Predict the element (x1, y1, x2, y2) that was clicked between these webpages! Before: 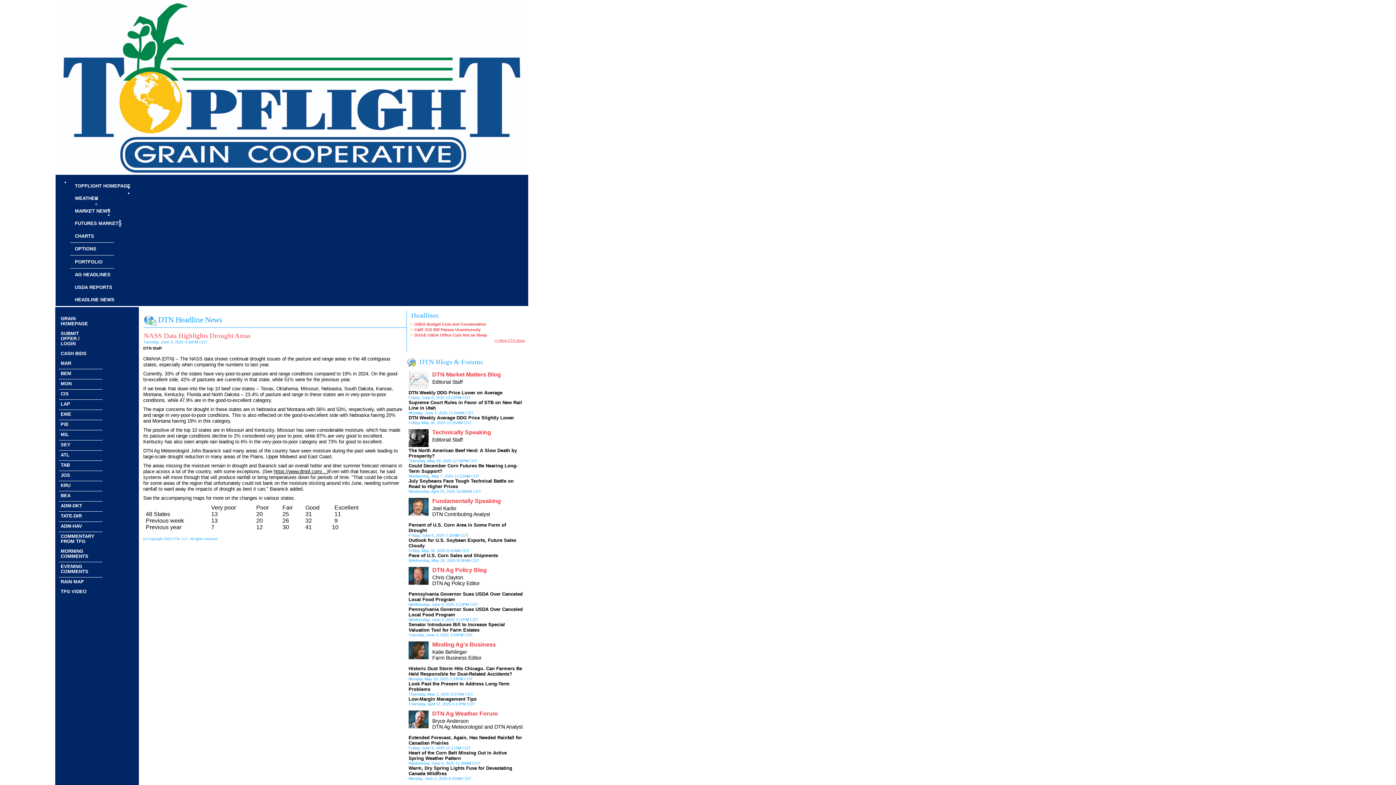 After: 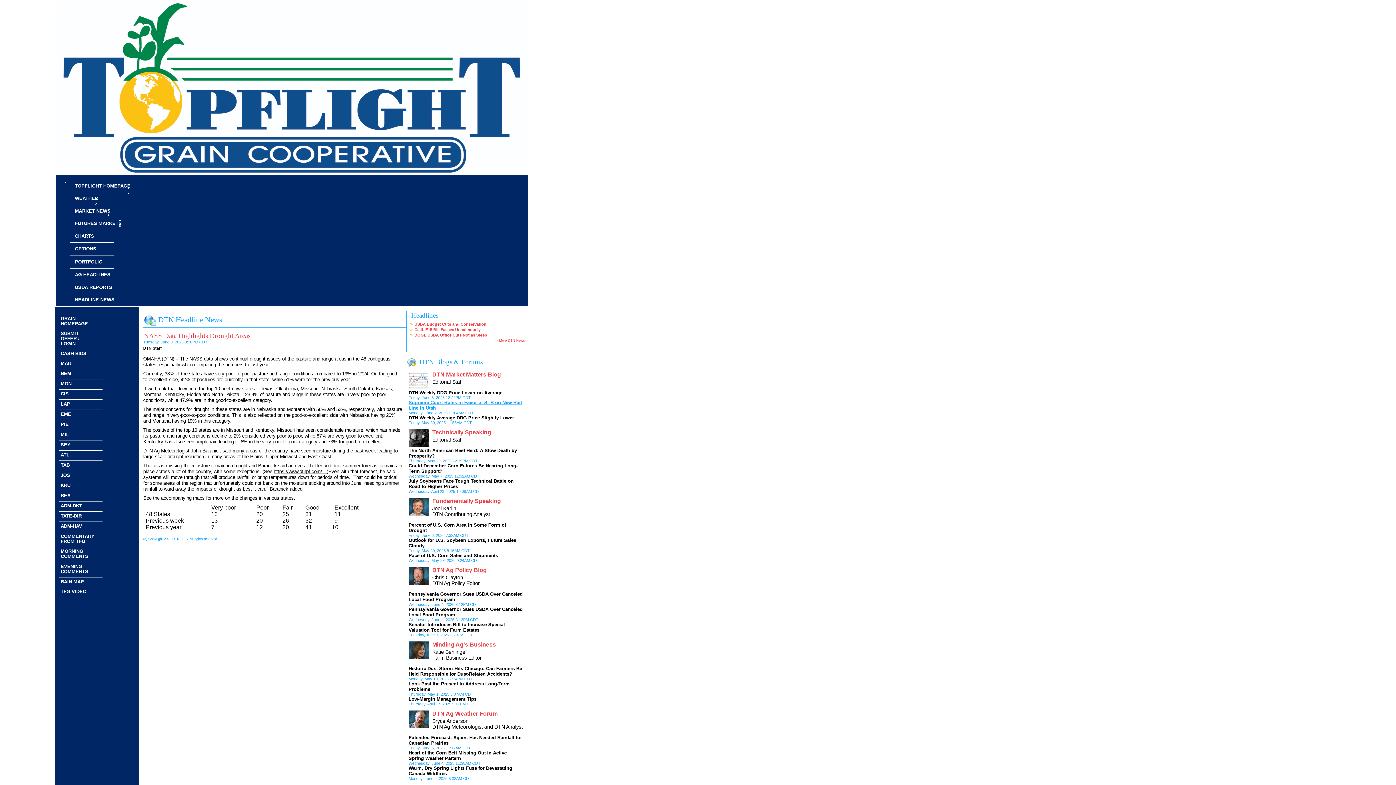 Action: bbox: (408, 399, 522, 410) label: Supreme Court Rules in Favor of STB on New Rail Line in Utah